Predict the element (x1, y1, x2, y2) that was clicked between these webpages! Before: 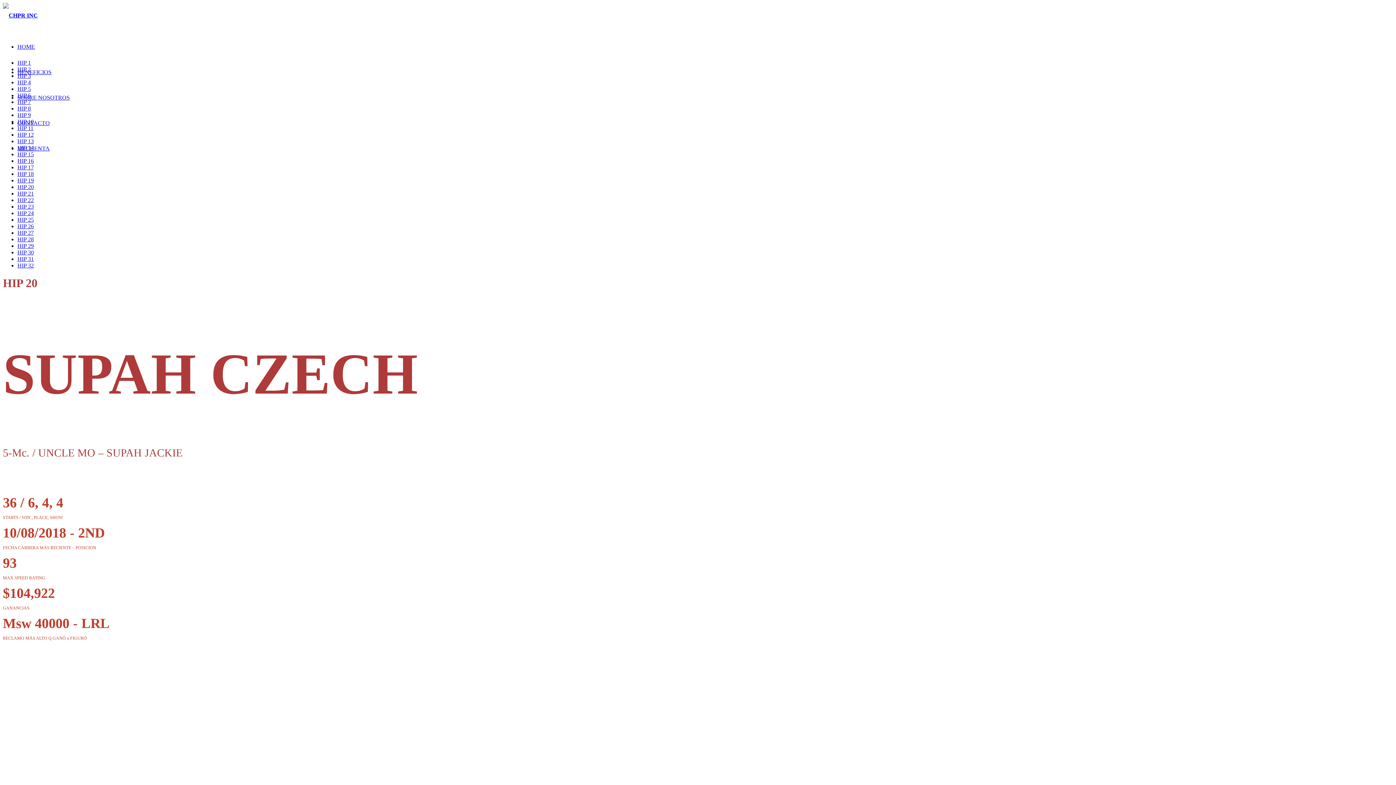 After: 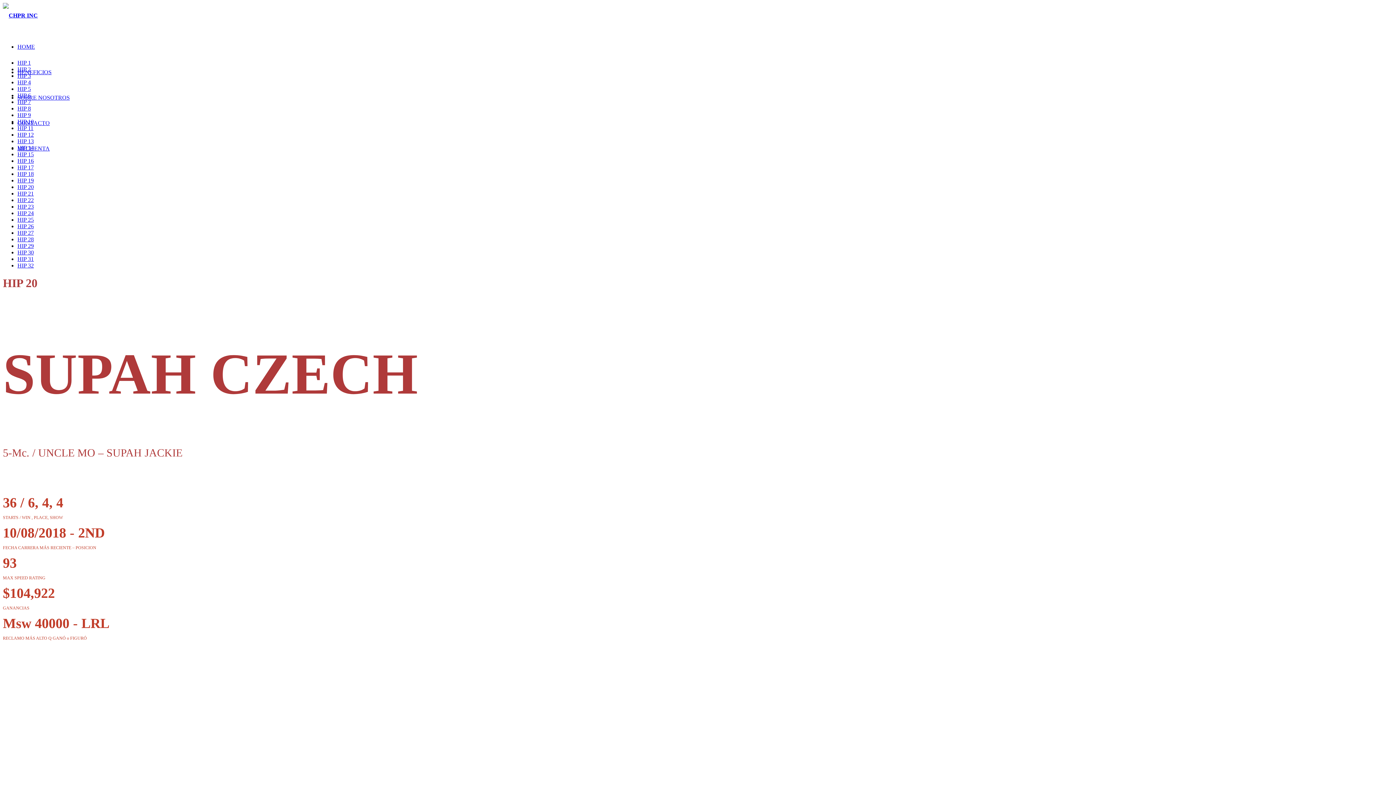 Action: label: HIP 17 bbox: (17, 164, 33, 170)